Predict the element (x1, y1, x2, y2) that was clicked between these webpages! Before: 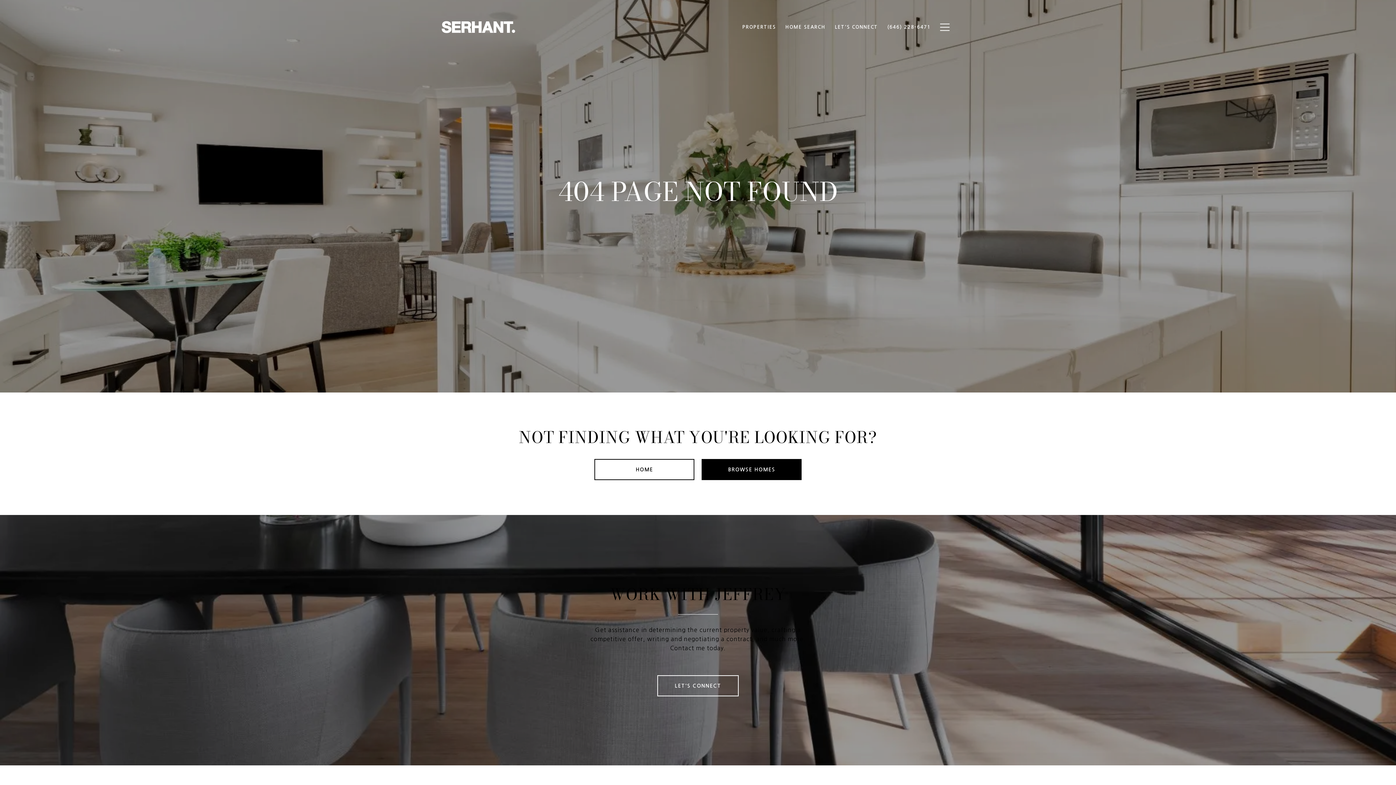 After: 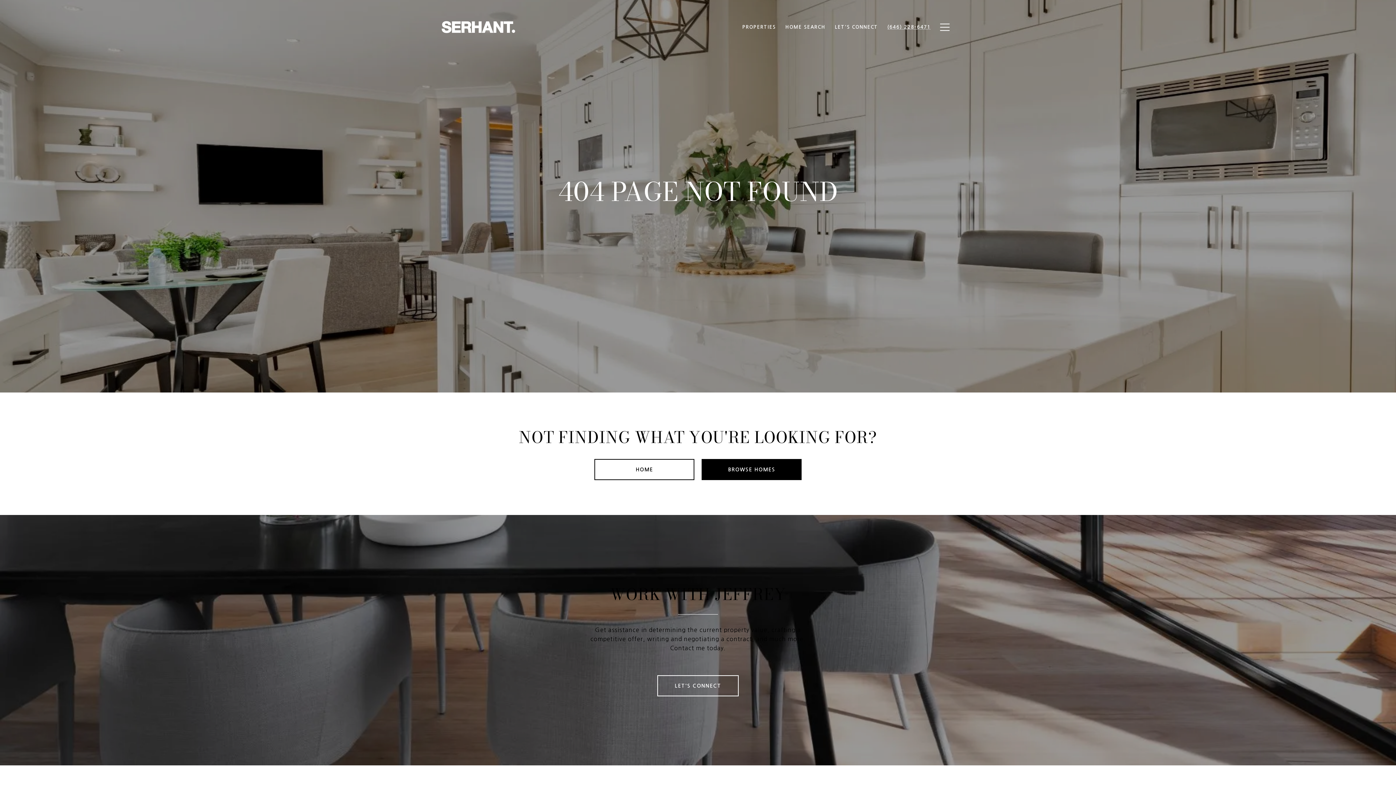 Action: bbox: (882, 20, 935, 34) label: (646) 228-6471